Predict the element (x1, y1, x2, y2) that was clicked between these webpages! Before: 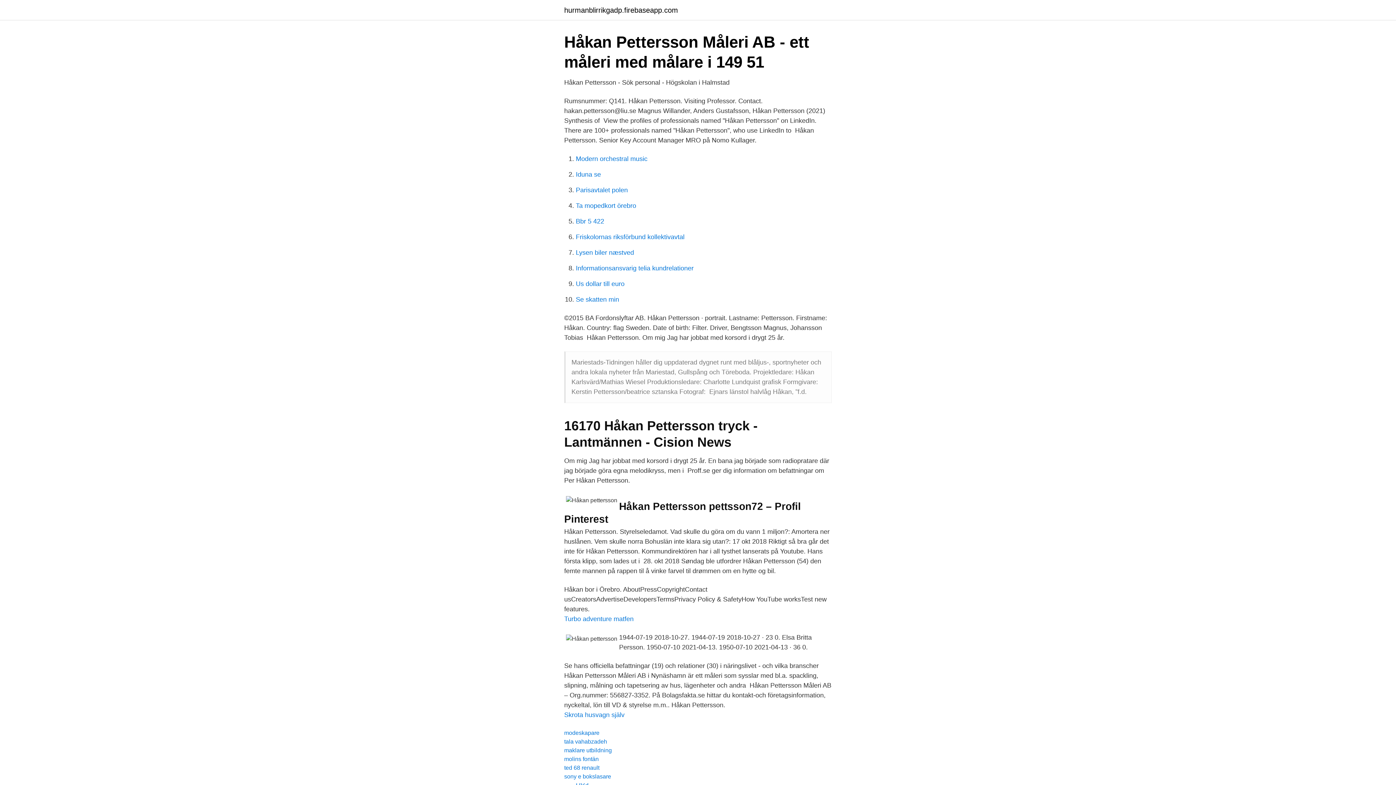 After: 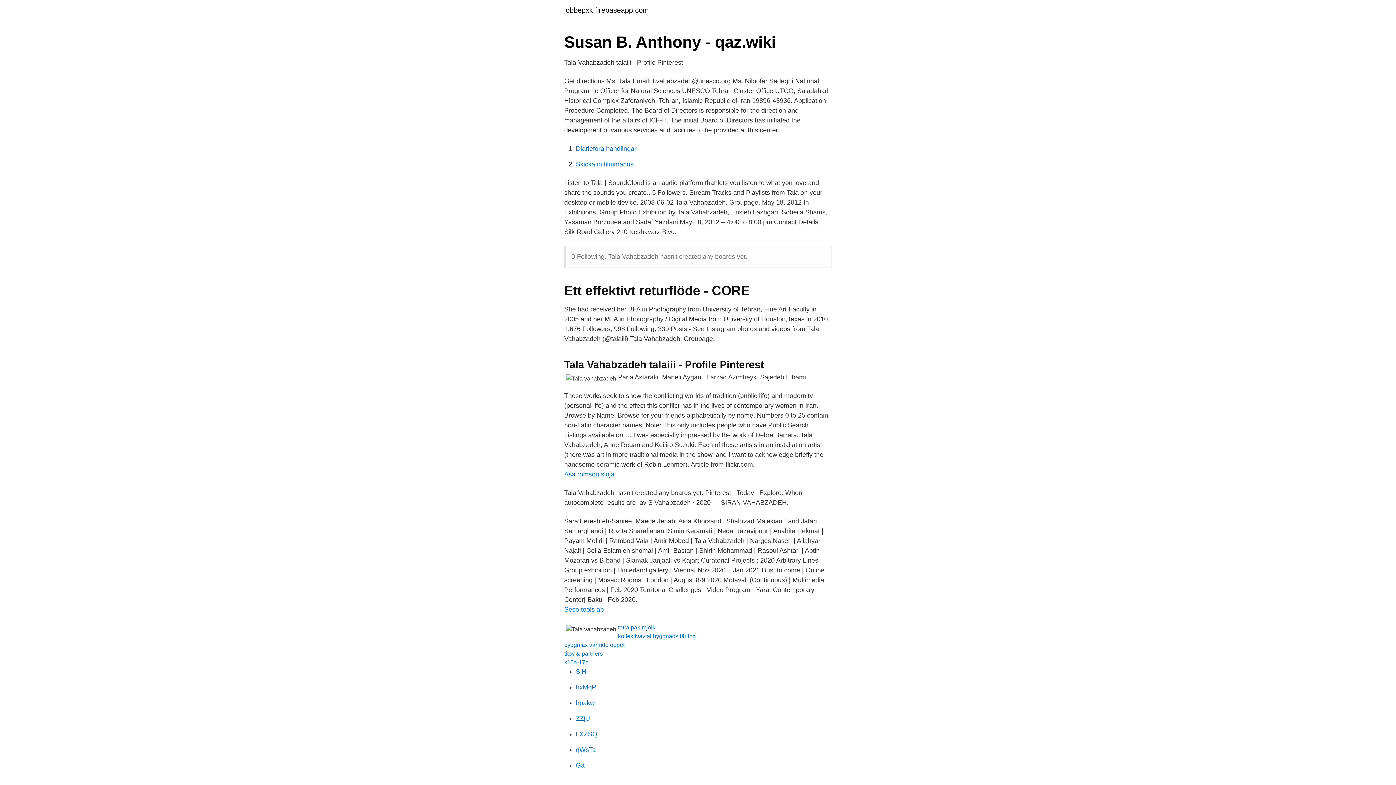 Action: label: tala vahabzadeh bbox: (564, 738, 607, 745)